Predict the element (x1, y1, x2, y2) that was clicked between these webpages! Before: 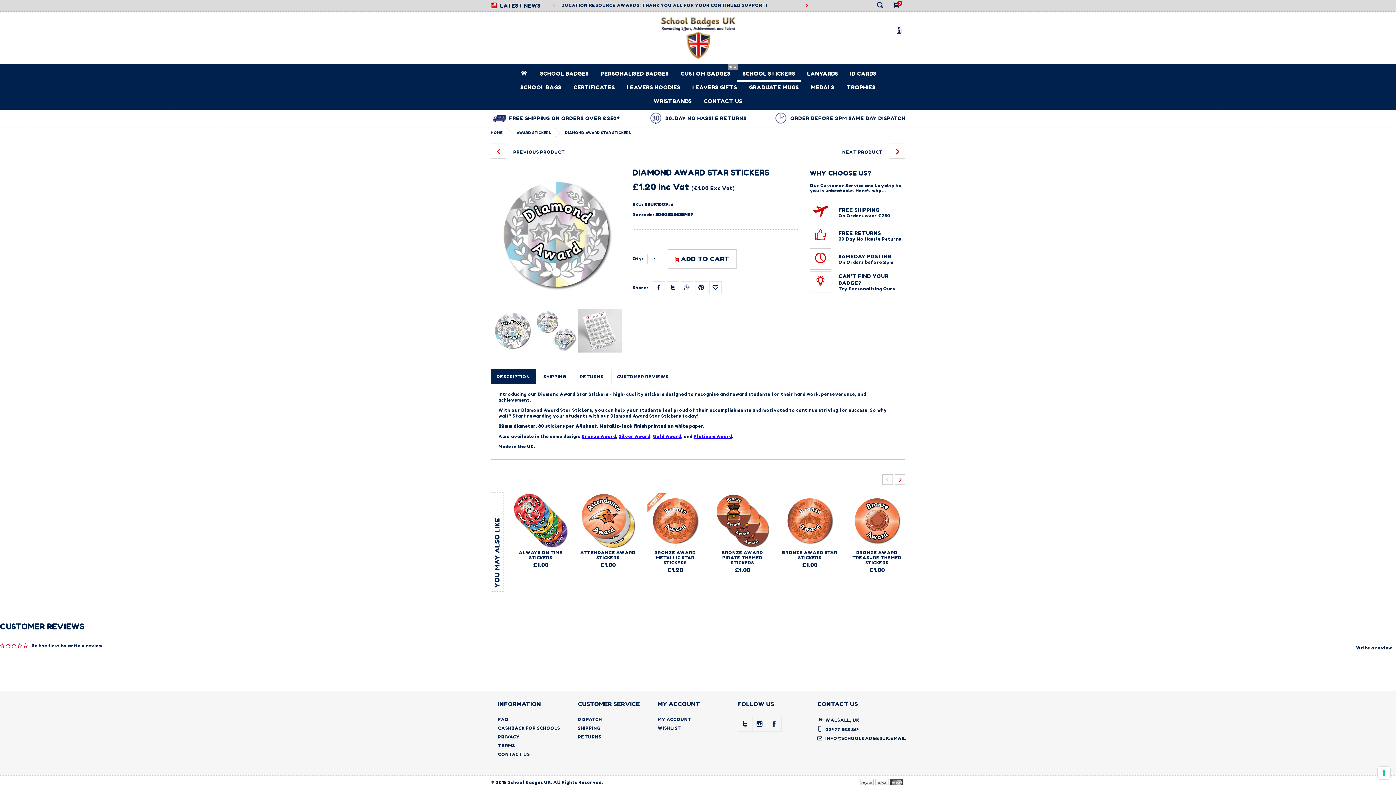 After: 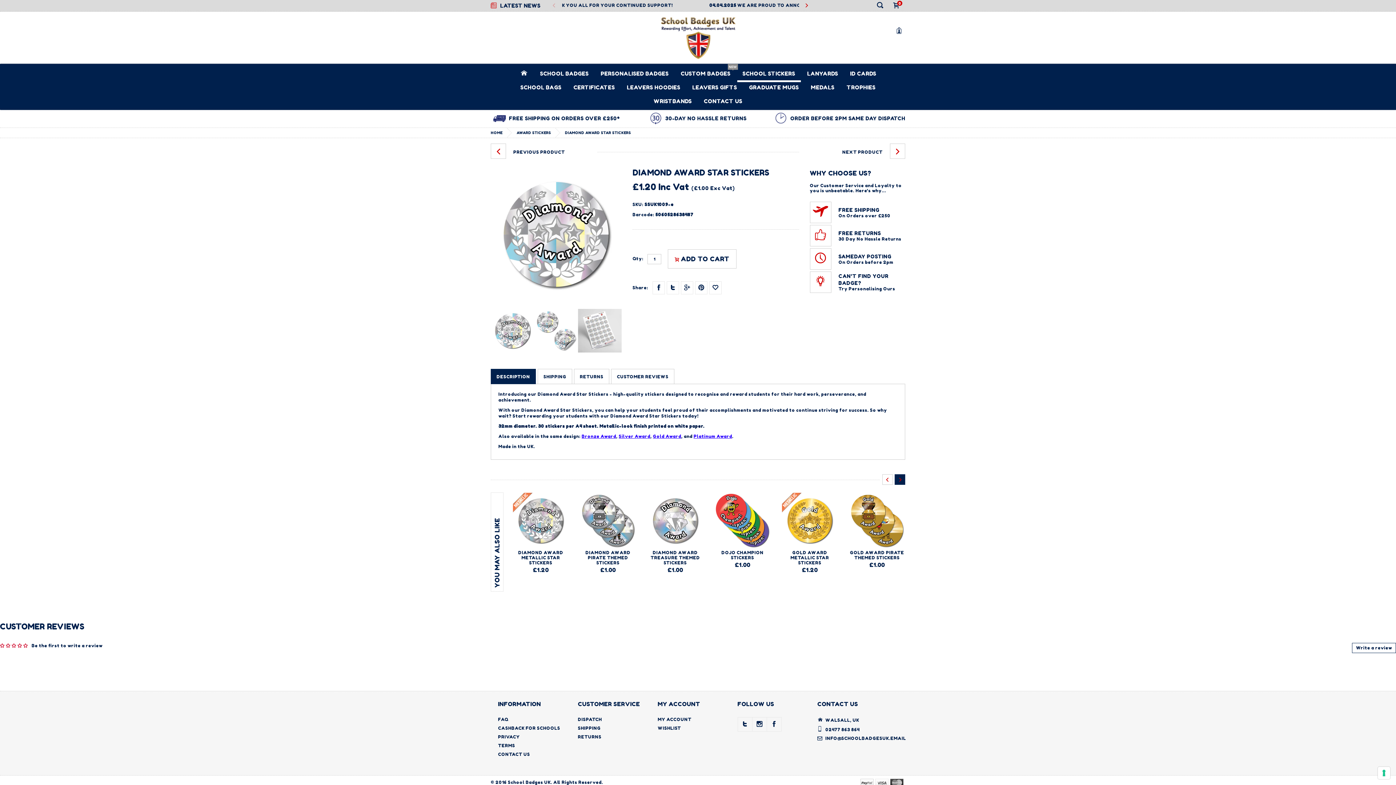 Action: bbox: (894, 474, 905, 485) label: Next